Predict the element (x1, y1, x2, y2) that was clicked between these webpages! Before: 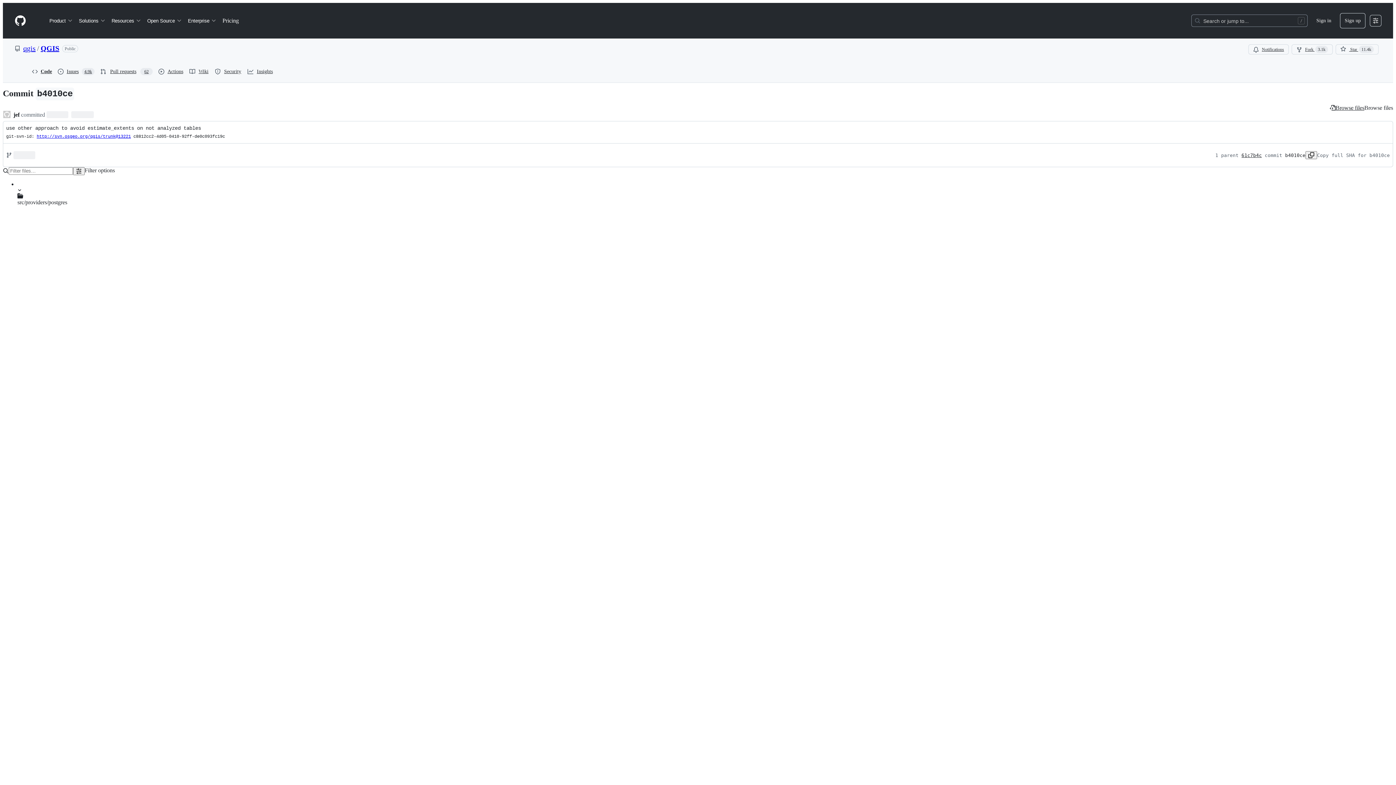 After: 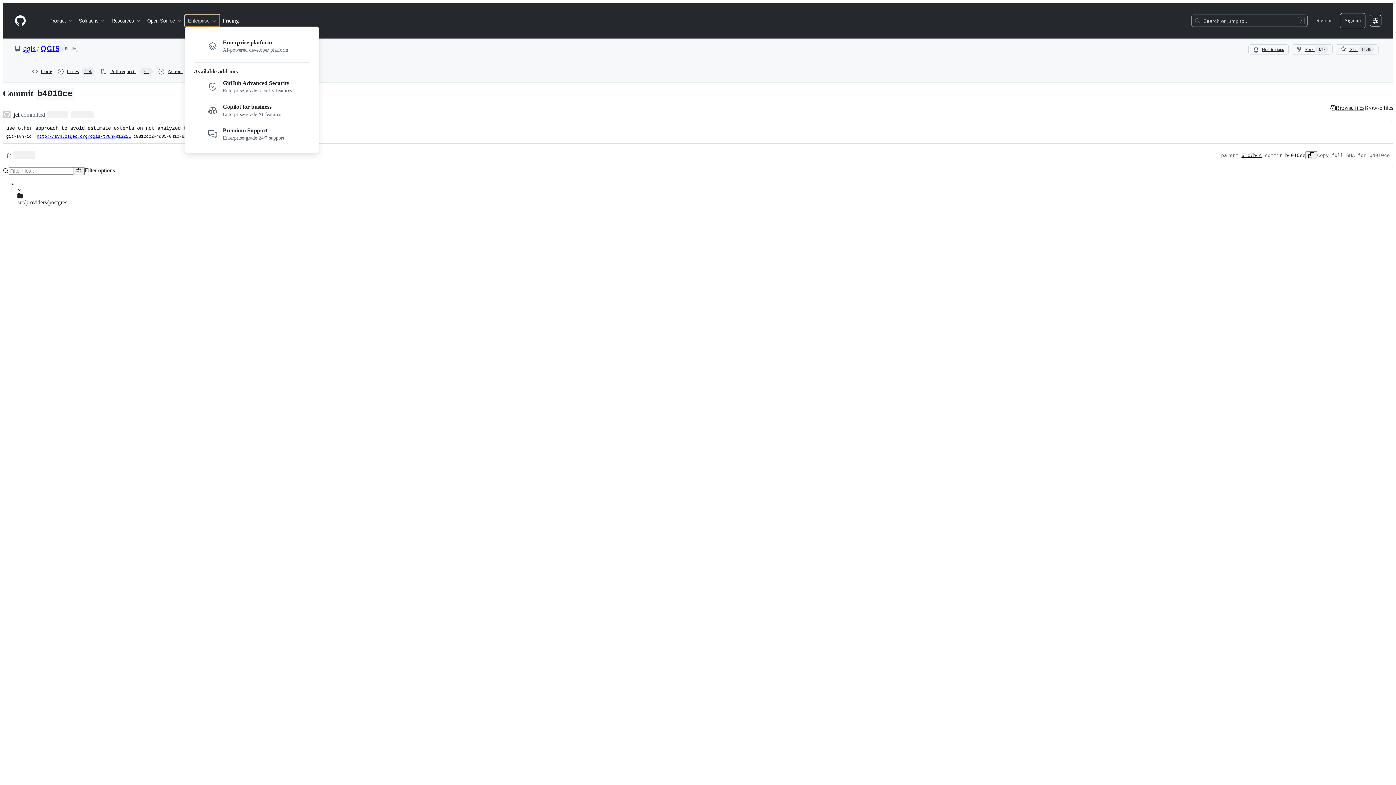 Action: bbox: (185, 14, 219, 26) label: Enterprise